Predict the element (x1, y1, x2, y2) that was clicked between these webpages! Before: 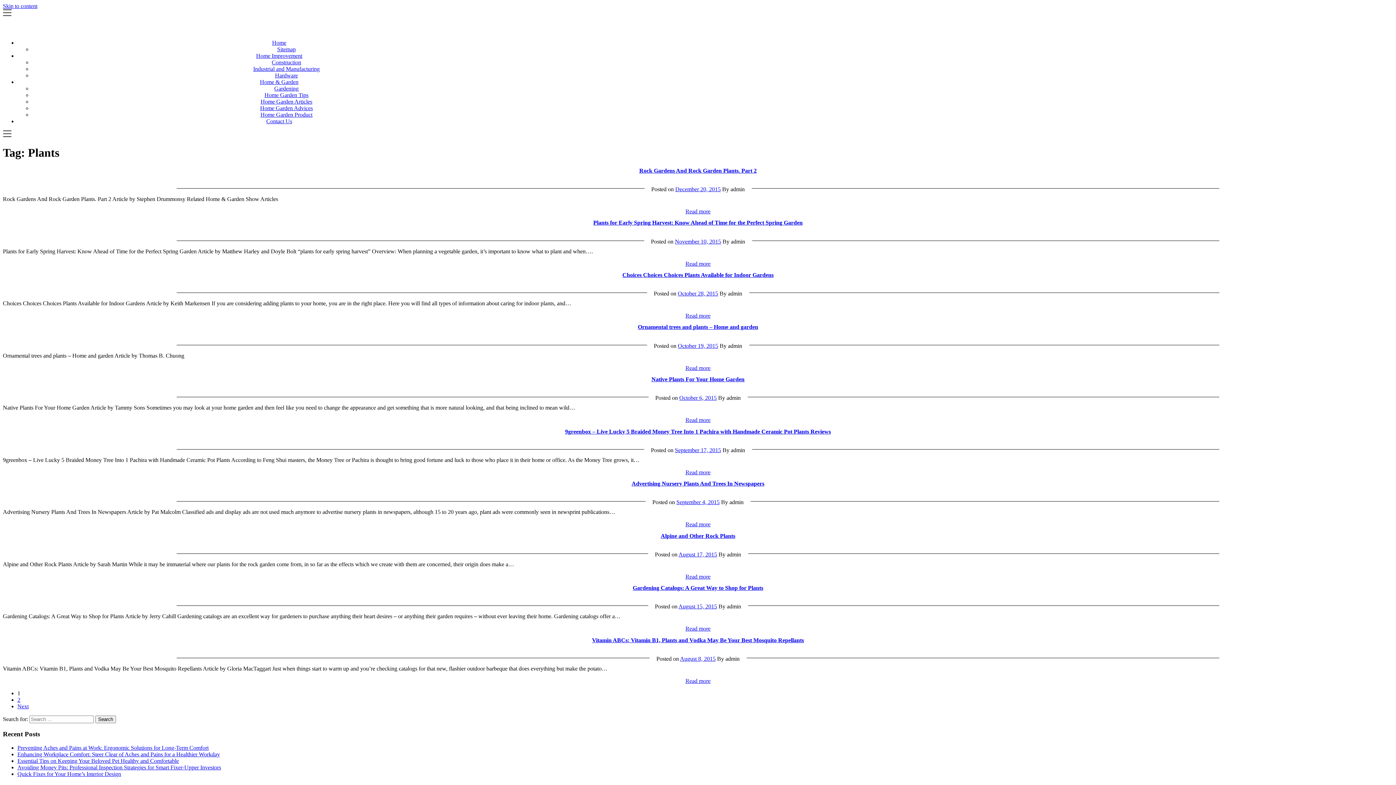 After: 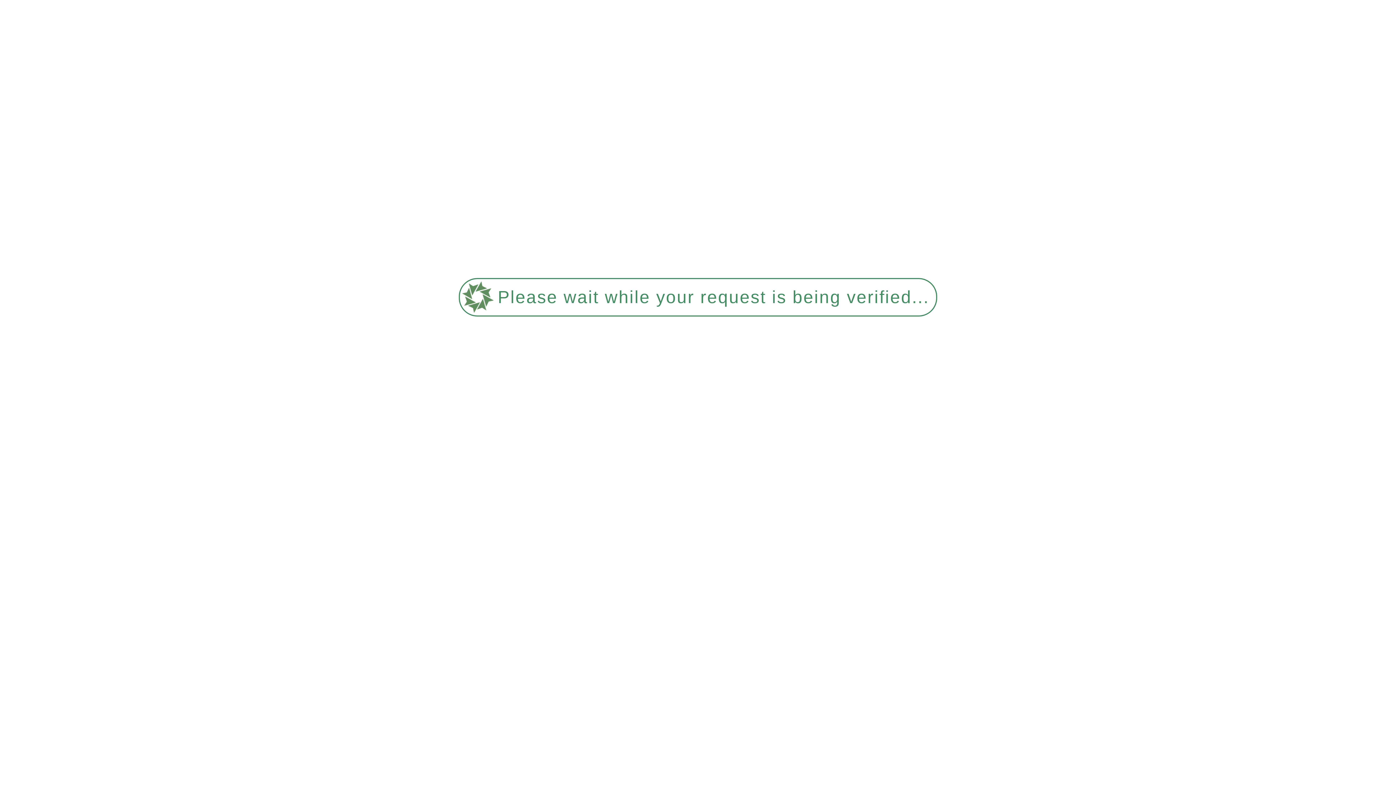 Action: bbox: (685, 625, 710, 632) label: Read more